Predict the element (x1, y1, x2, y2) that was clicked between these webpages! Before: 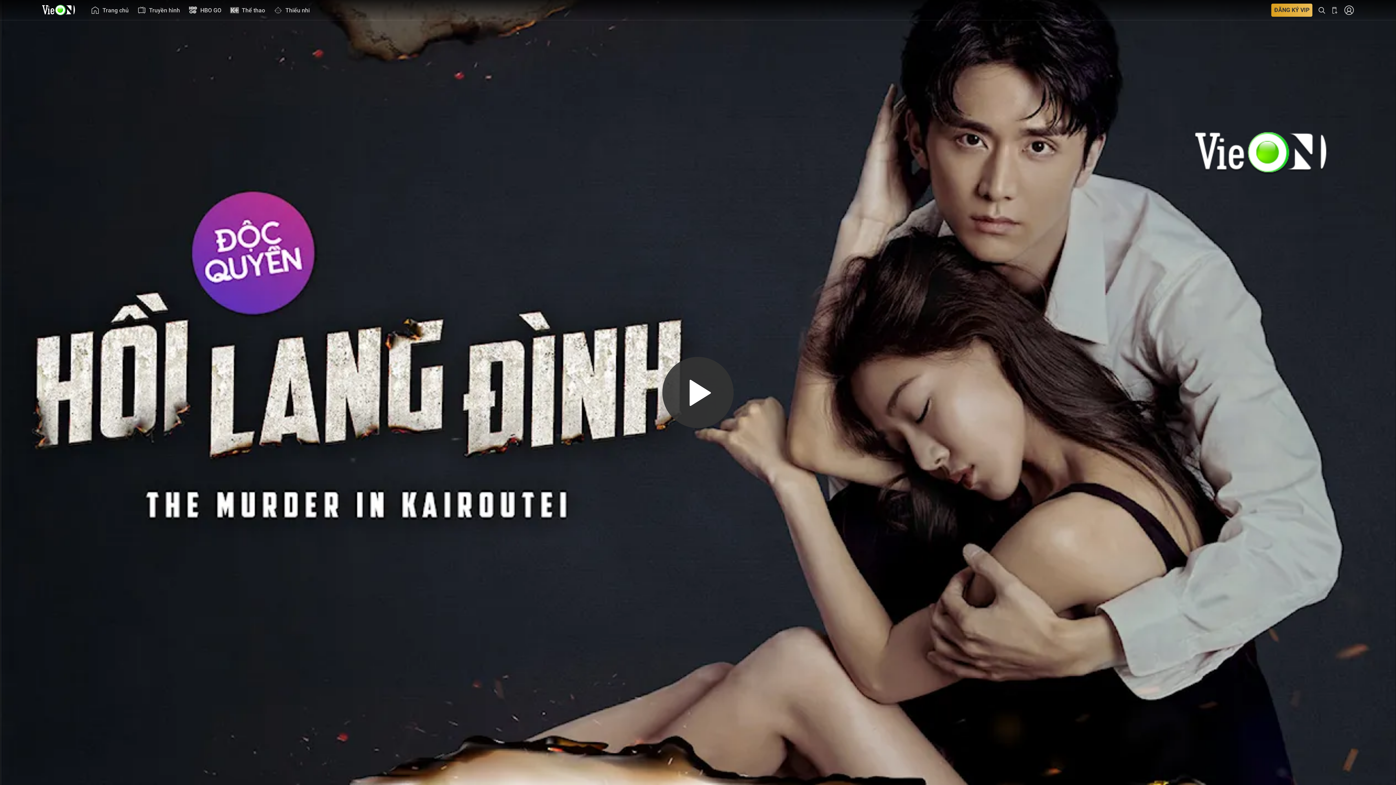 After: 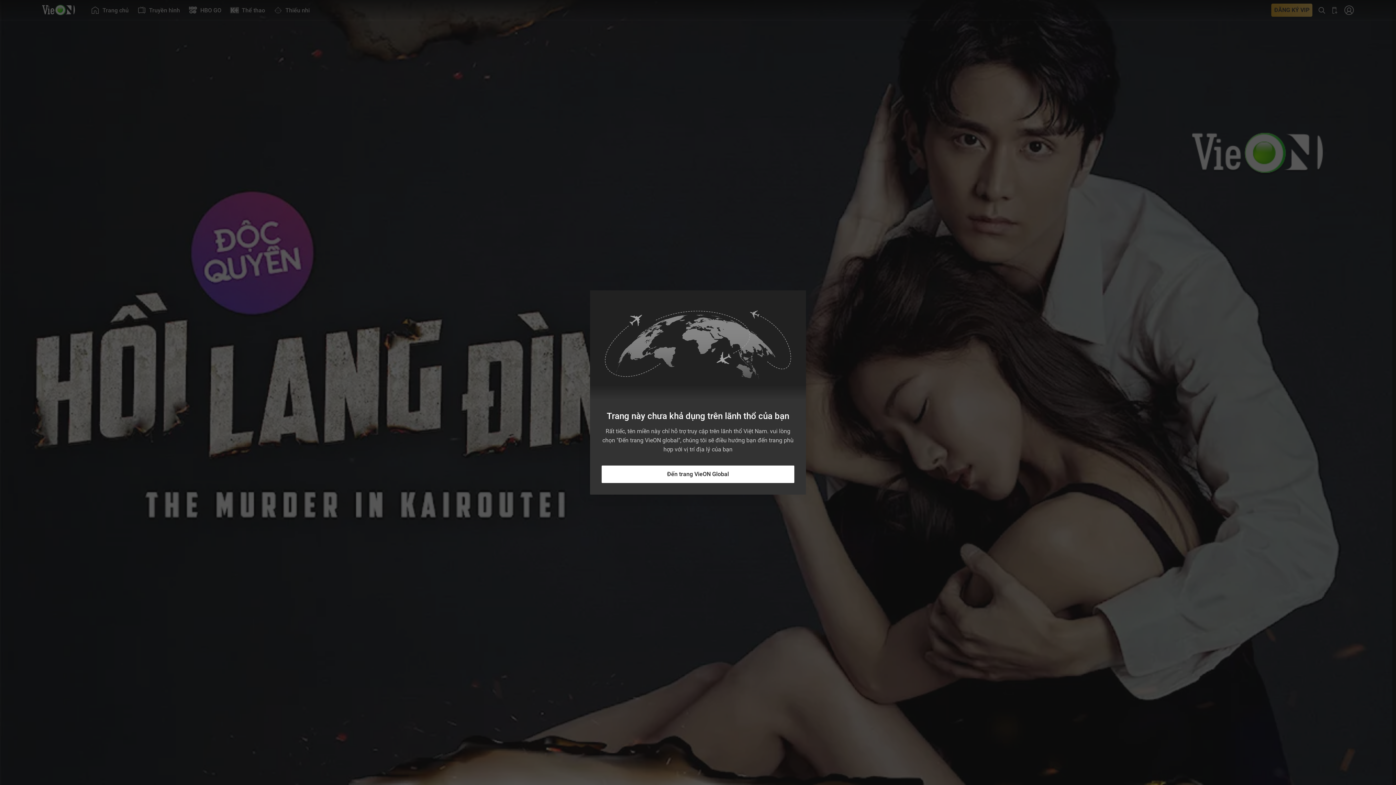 Action: label: Tìm kiếm nội dung bbox: (1318, 0, 1325, 20)